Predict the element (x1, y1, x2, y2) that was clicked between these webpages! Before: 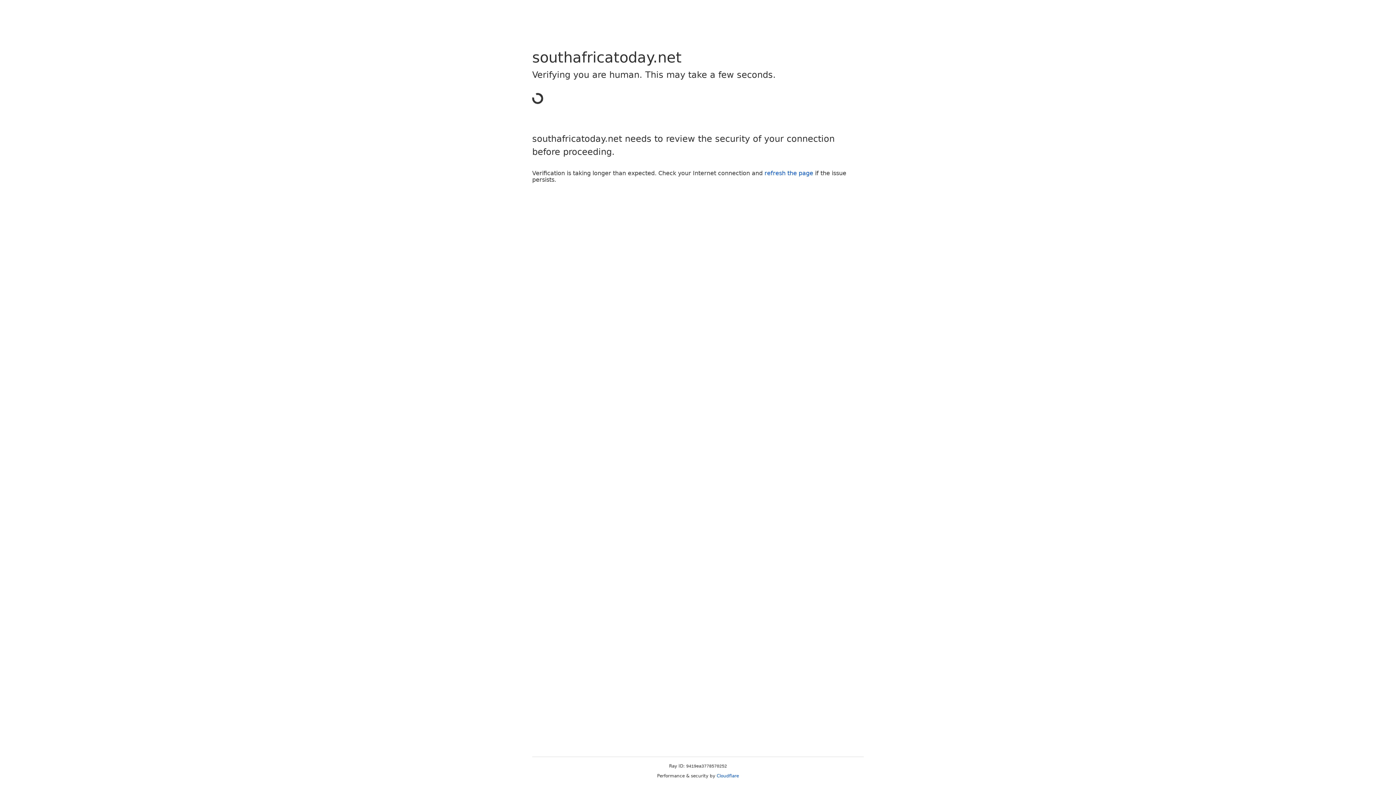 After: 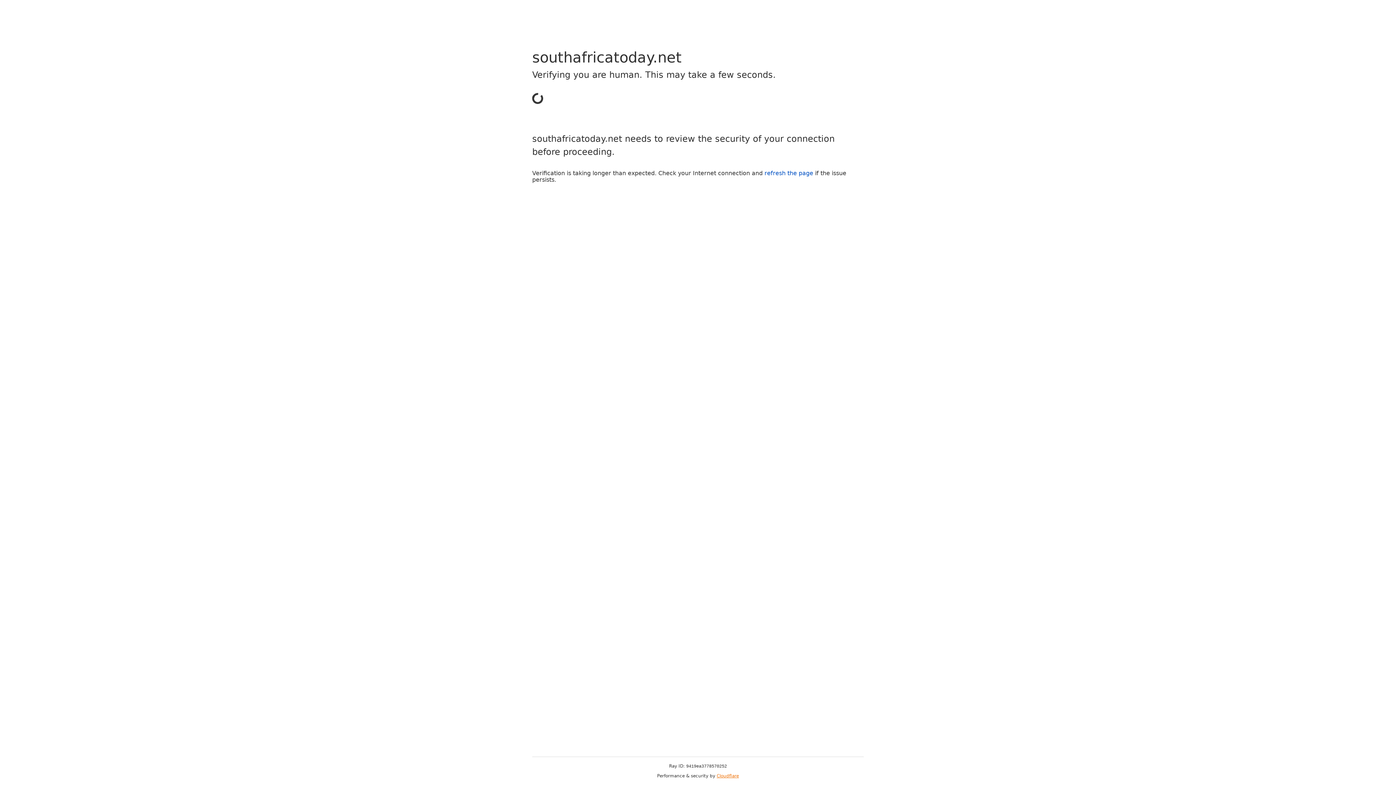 Action: bbox: (716, 773, 739, 778) label: Cloudflare